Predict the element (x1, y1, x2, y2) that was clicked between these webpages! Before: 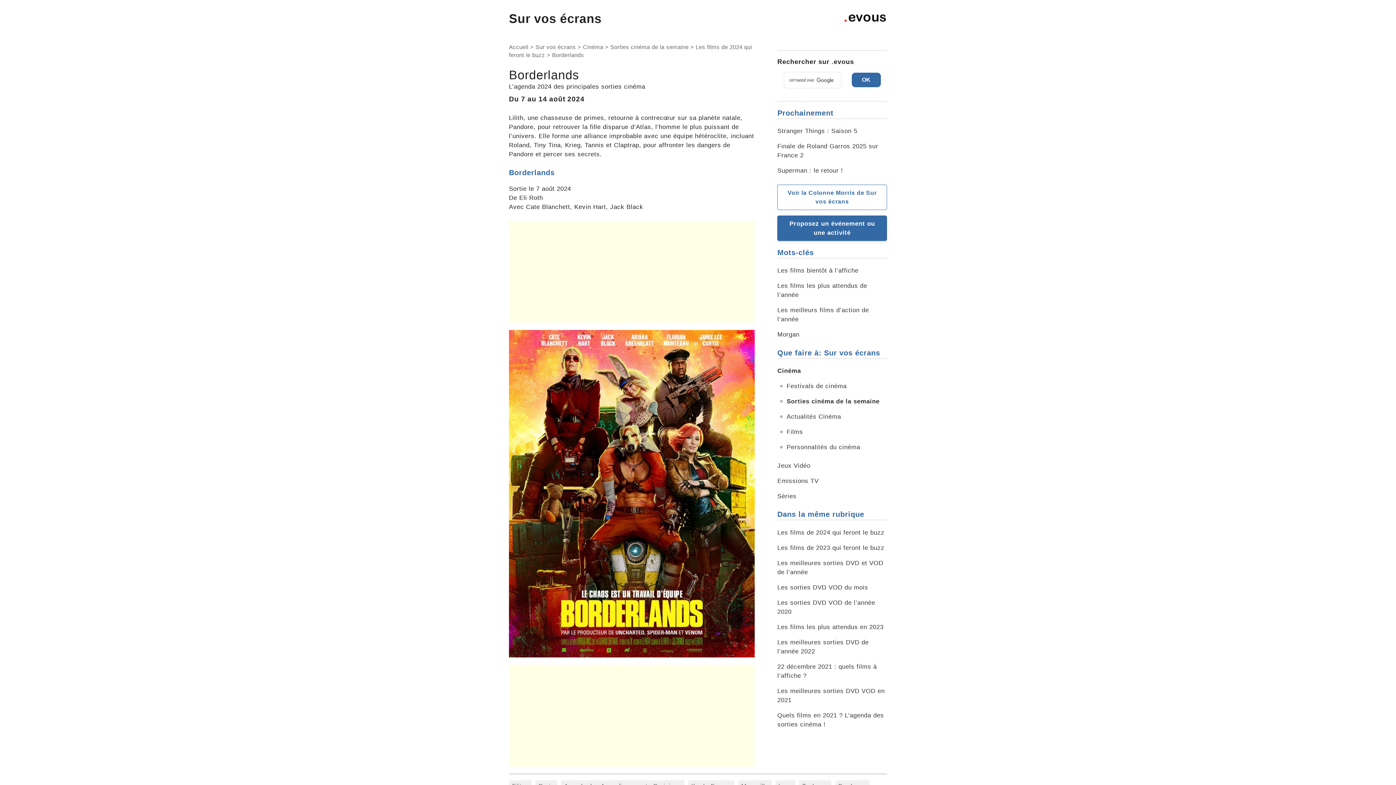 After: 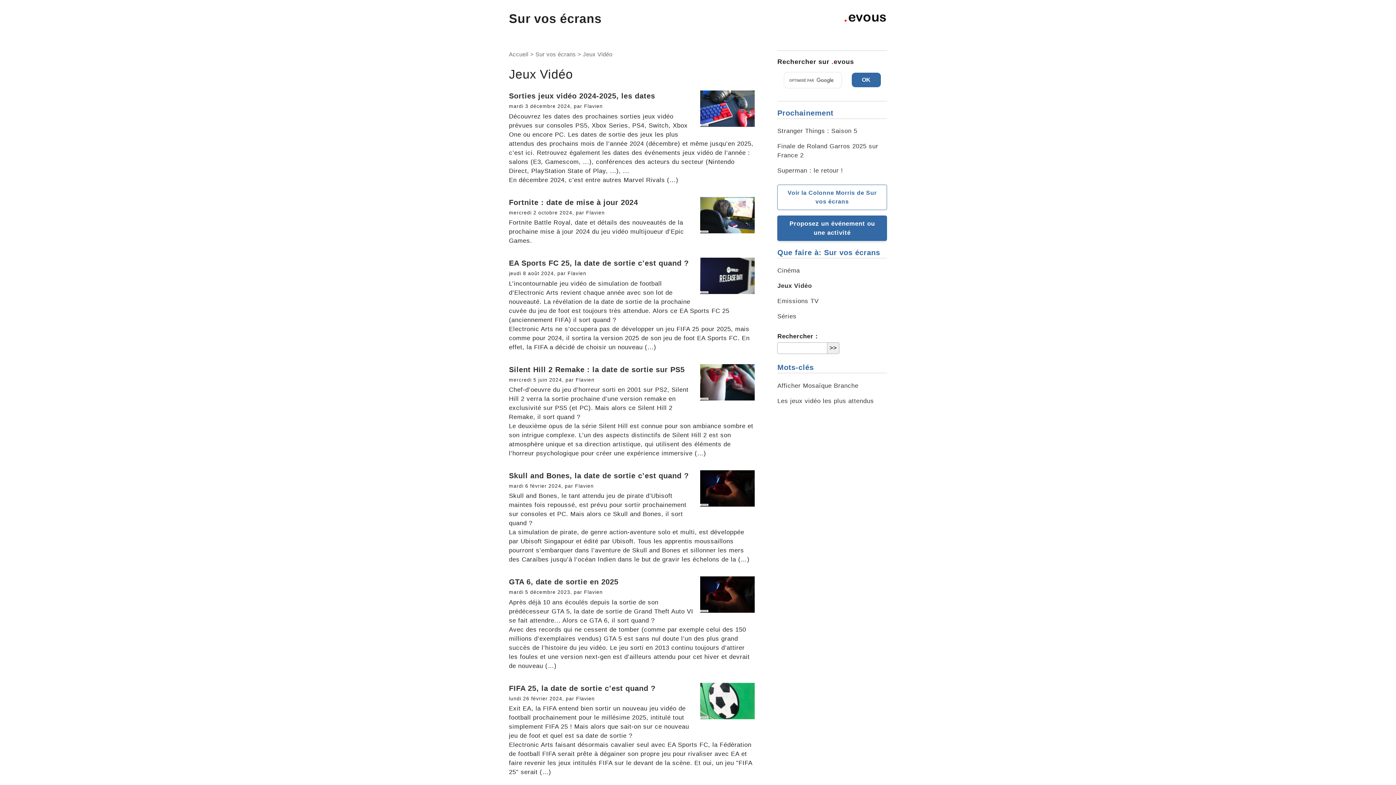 Action: label: Jeux Vidéo bbox: (777, 462, 810, 469)